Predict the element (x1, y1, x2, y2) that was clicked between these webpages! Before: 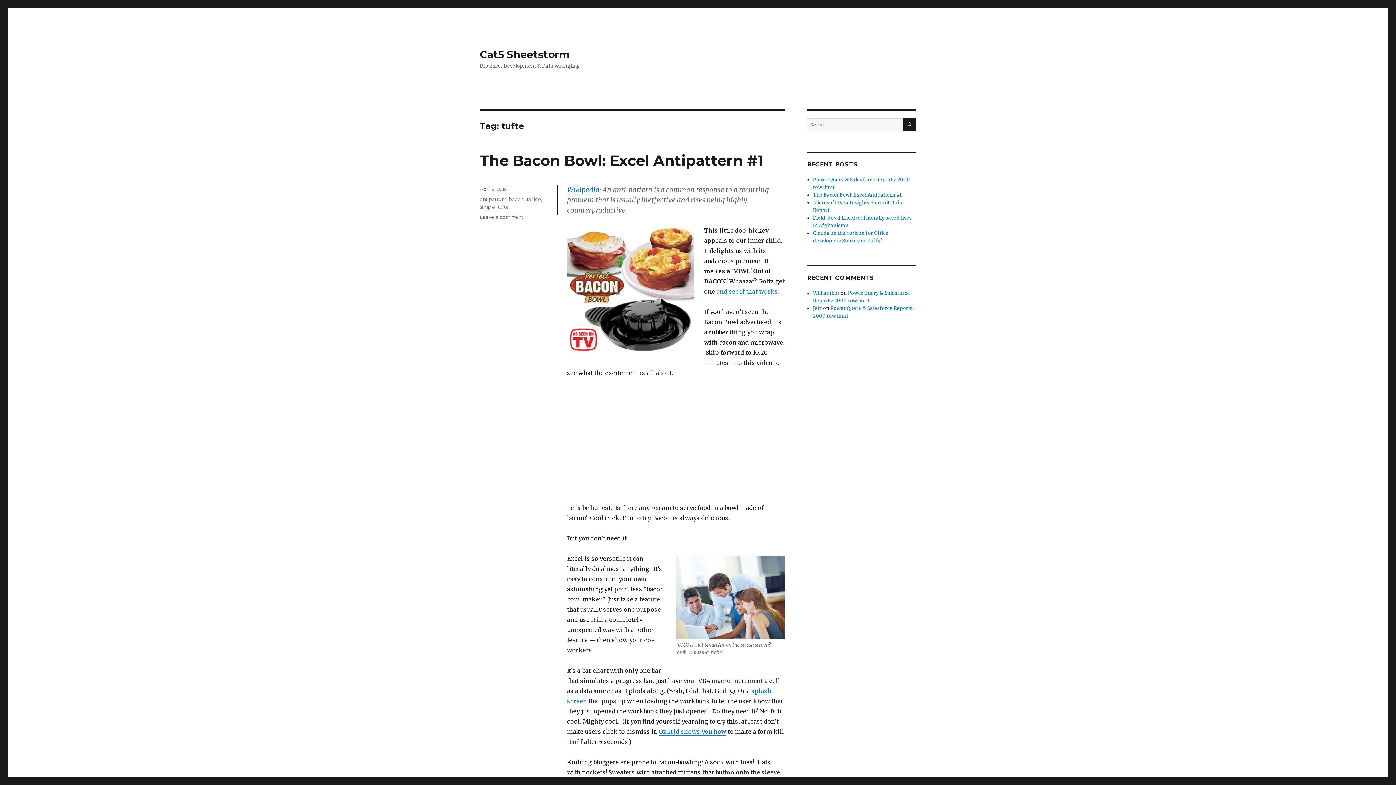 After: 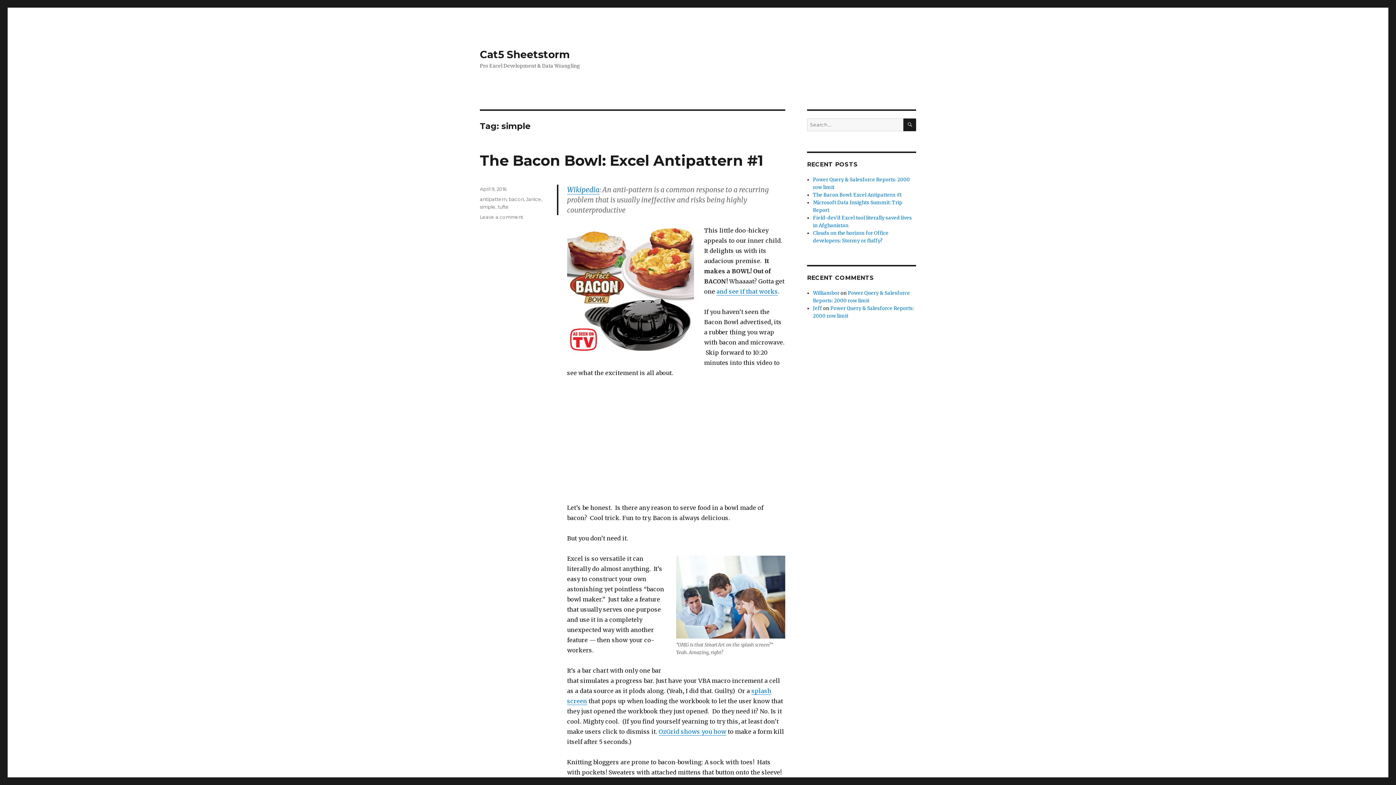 Action: label: simple bbox: (480, 204, 495, 209)